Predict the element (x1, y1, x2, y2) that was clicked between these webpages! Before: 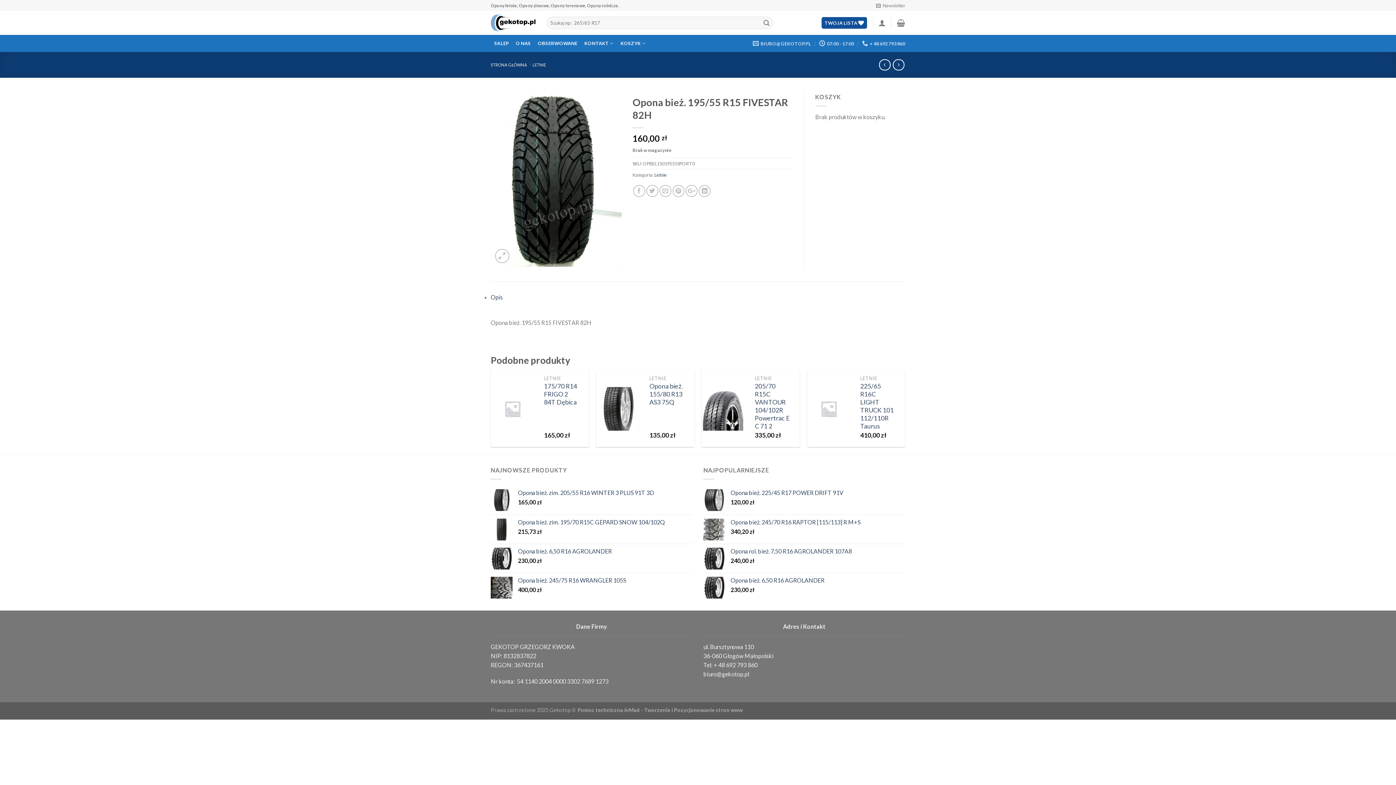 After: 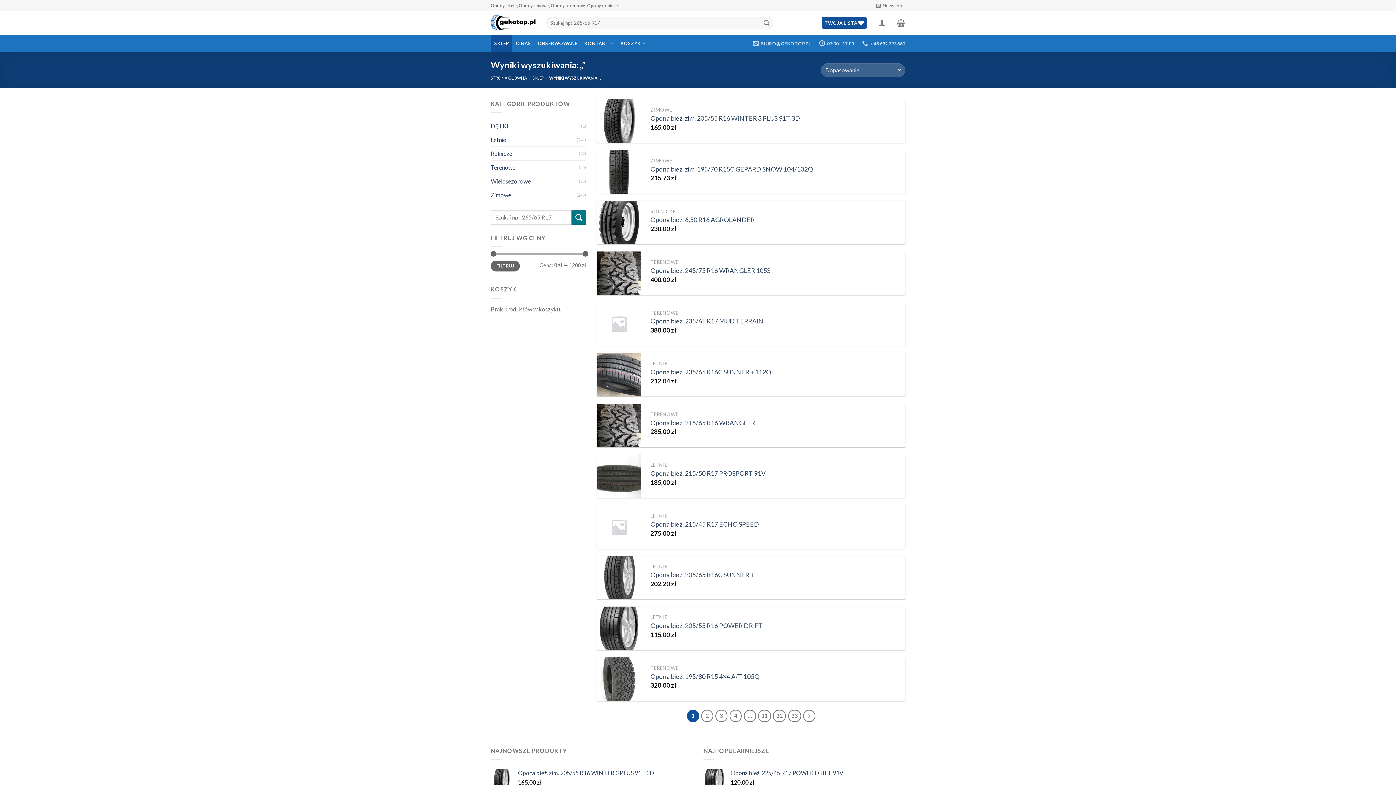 Action: bbox: (760, 16, 772, 28)